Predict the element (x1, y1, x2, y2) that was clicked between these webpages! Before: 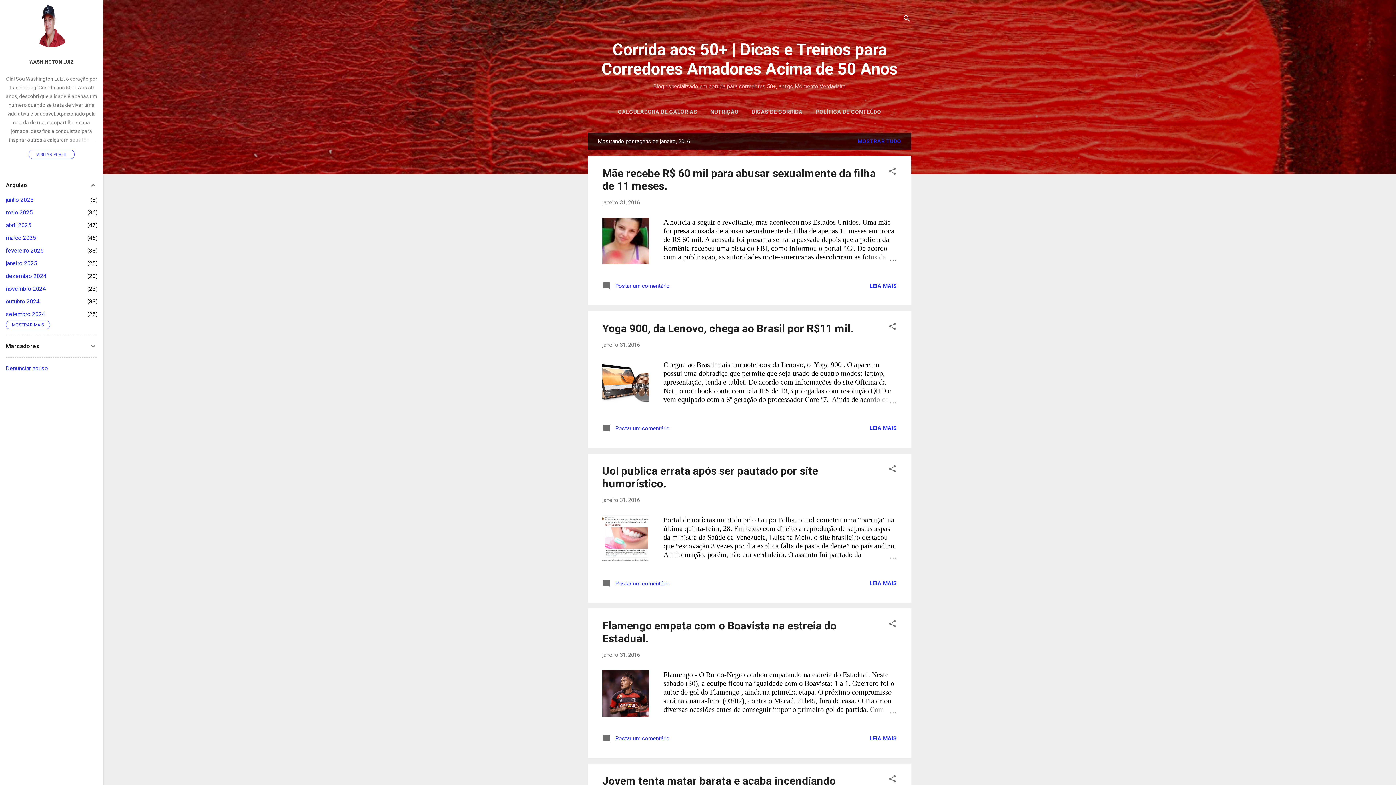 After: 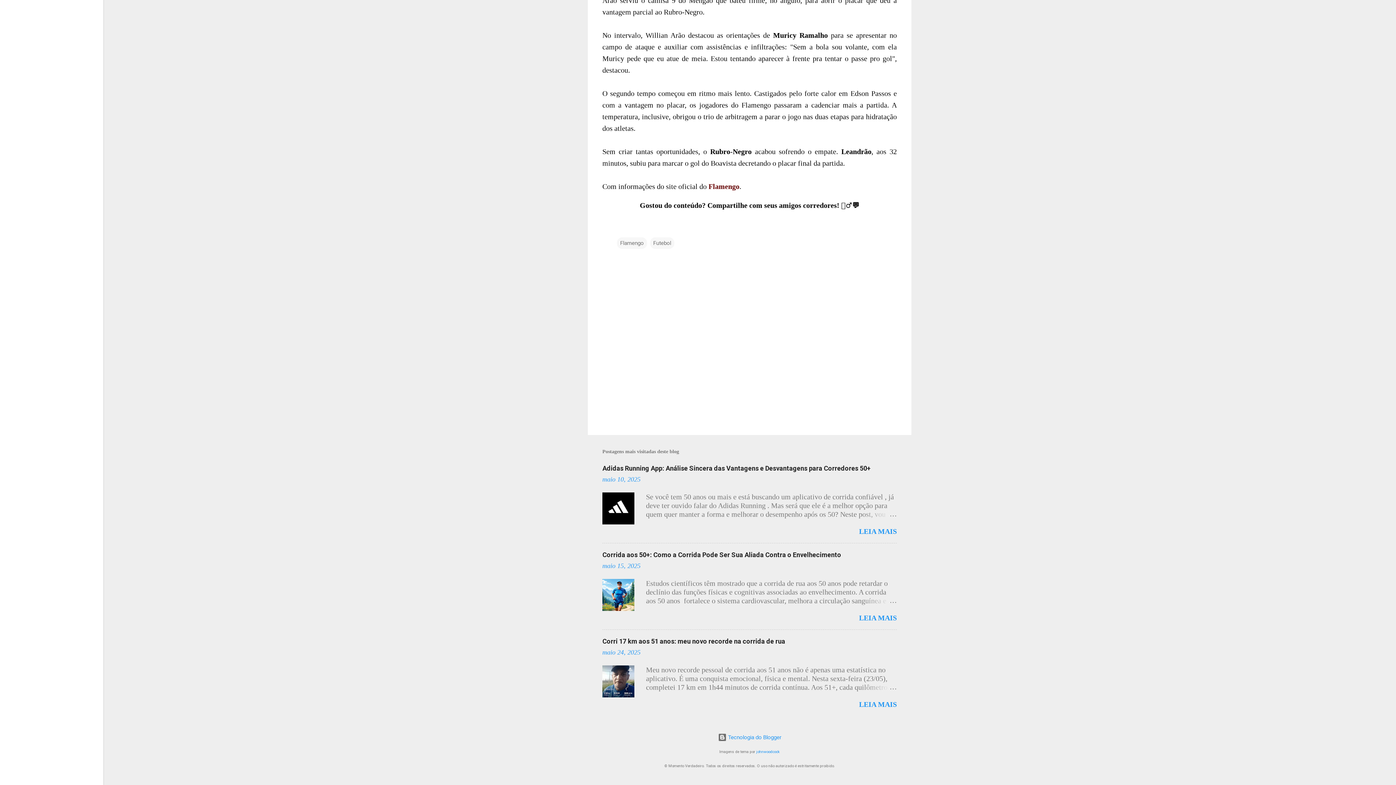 Action: bbox: (602, 738, 669, 744) label:  Postar um comentário